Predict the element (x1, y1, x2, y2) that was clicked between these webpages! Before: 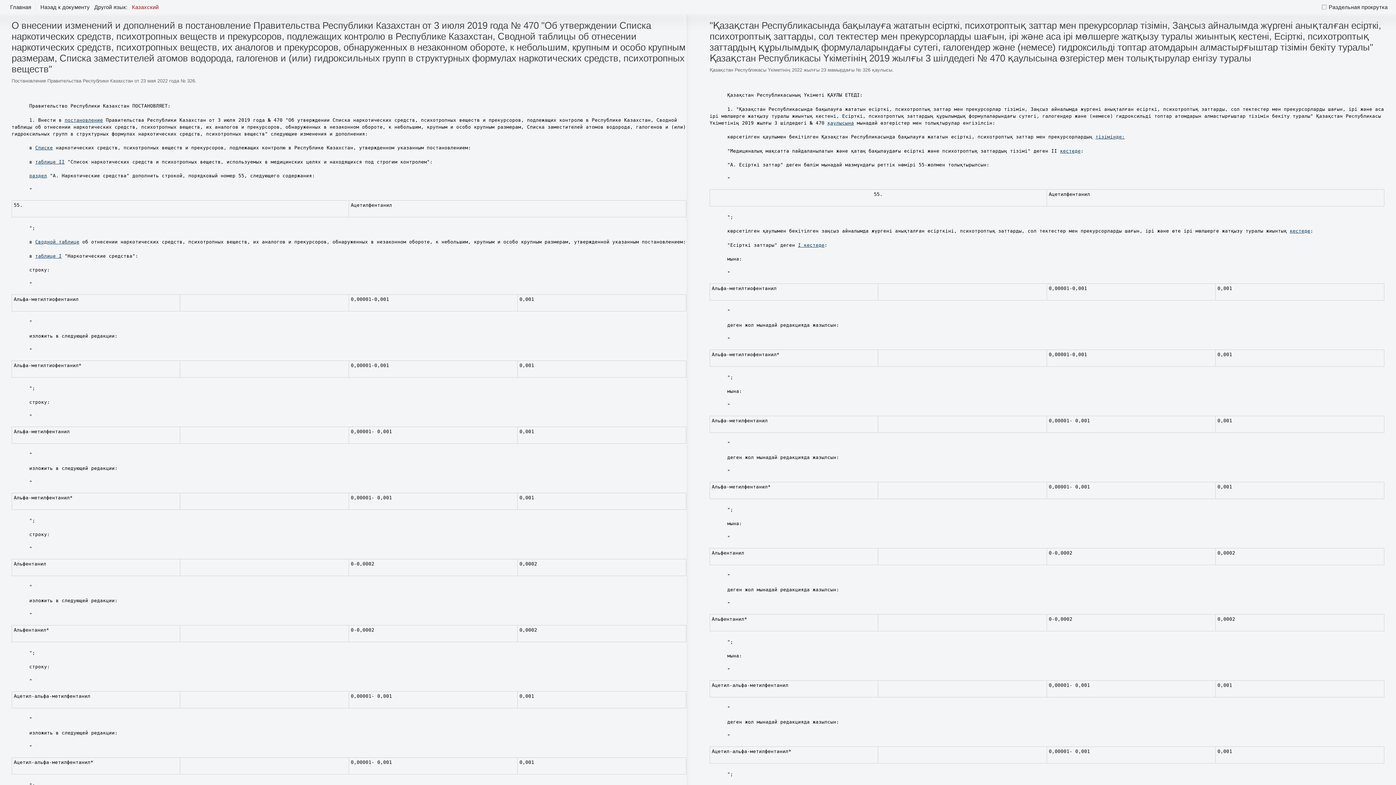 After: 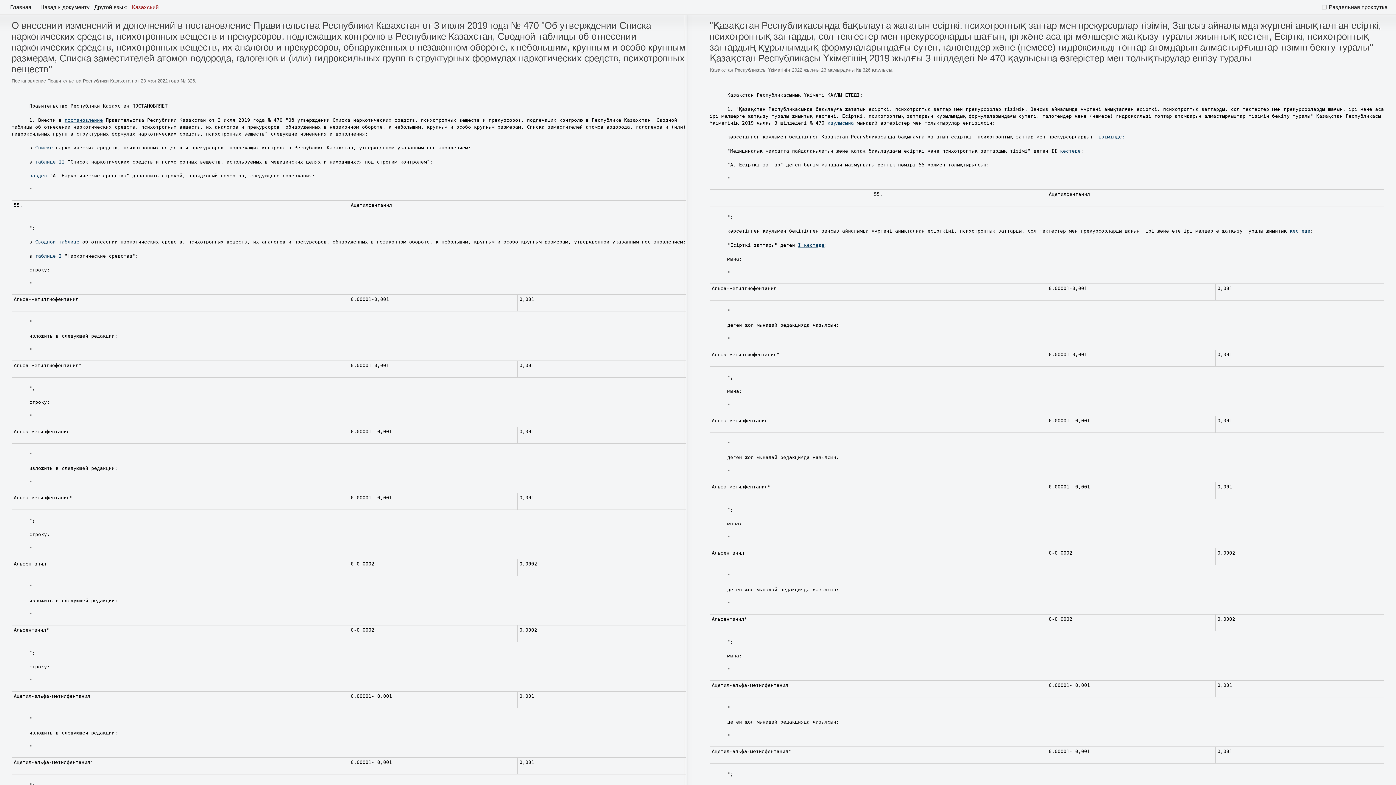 Action: bbox: (129, 1, 160, 13) label: Казахский